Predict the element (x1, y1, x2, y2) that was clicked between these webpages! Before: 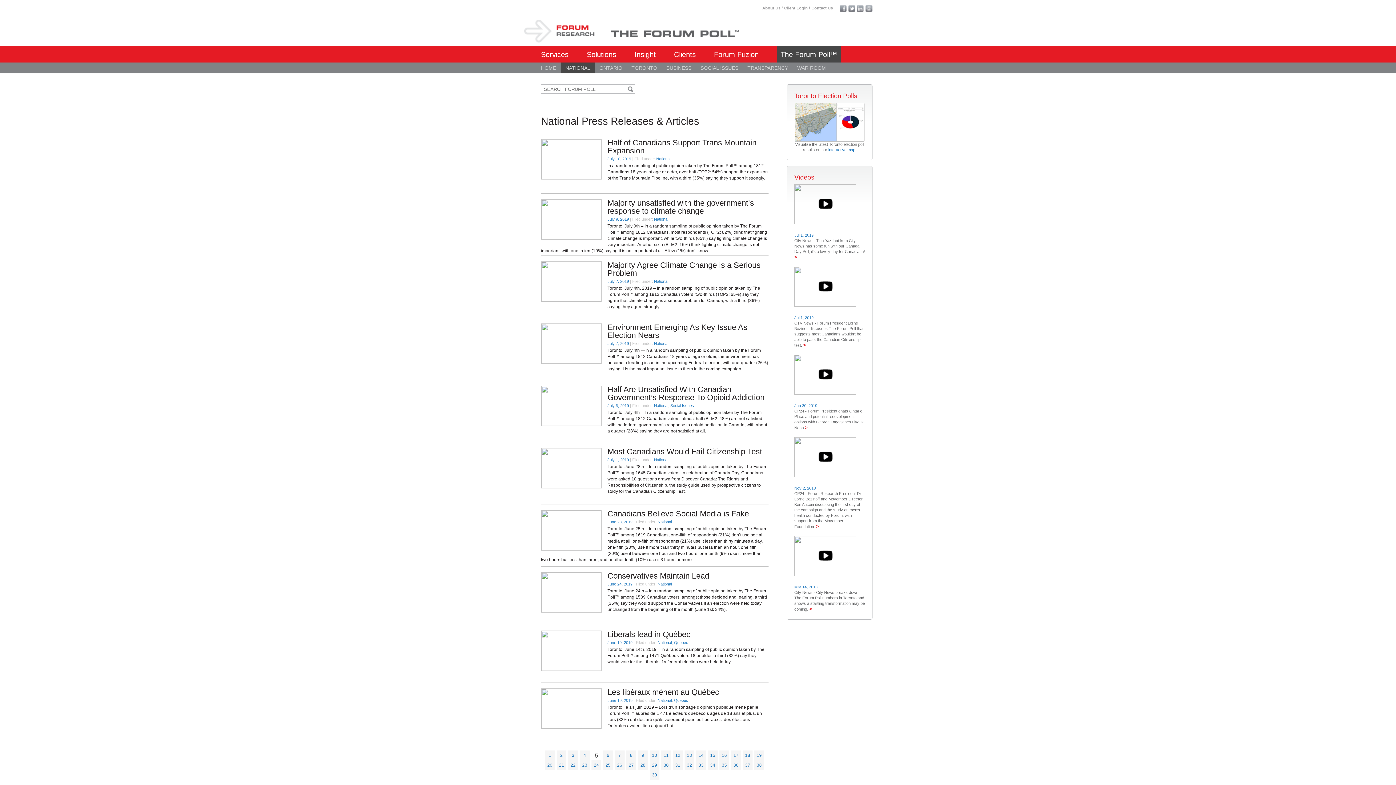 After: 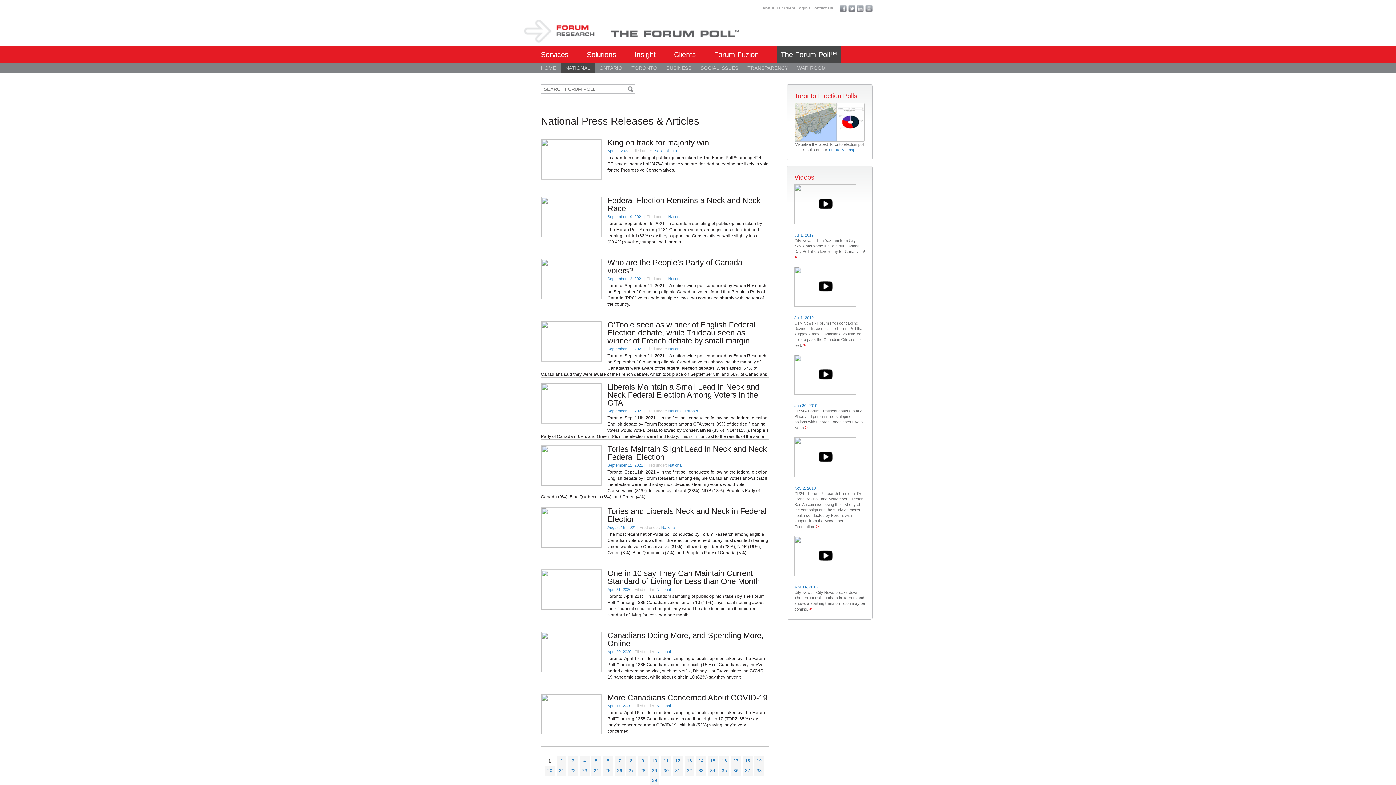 Action: label: National bbox: (657, 582, 672, 586)